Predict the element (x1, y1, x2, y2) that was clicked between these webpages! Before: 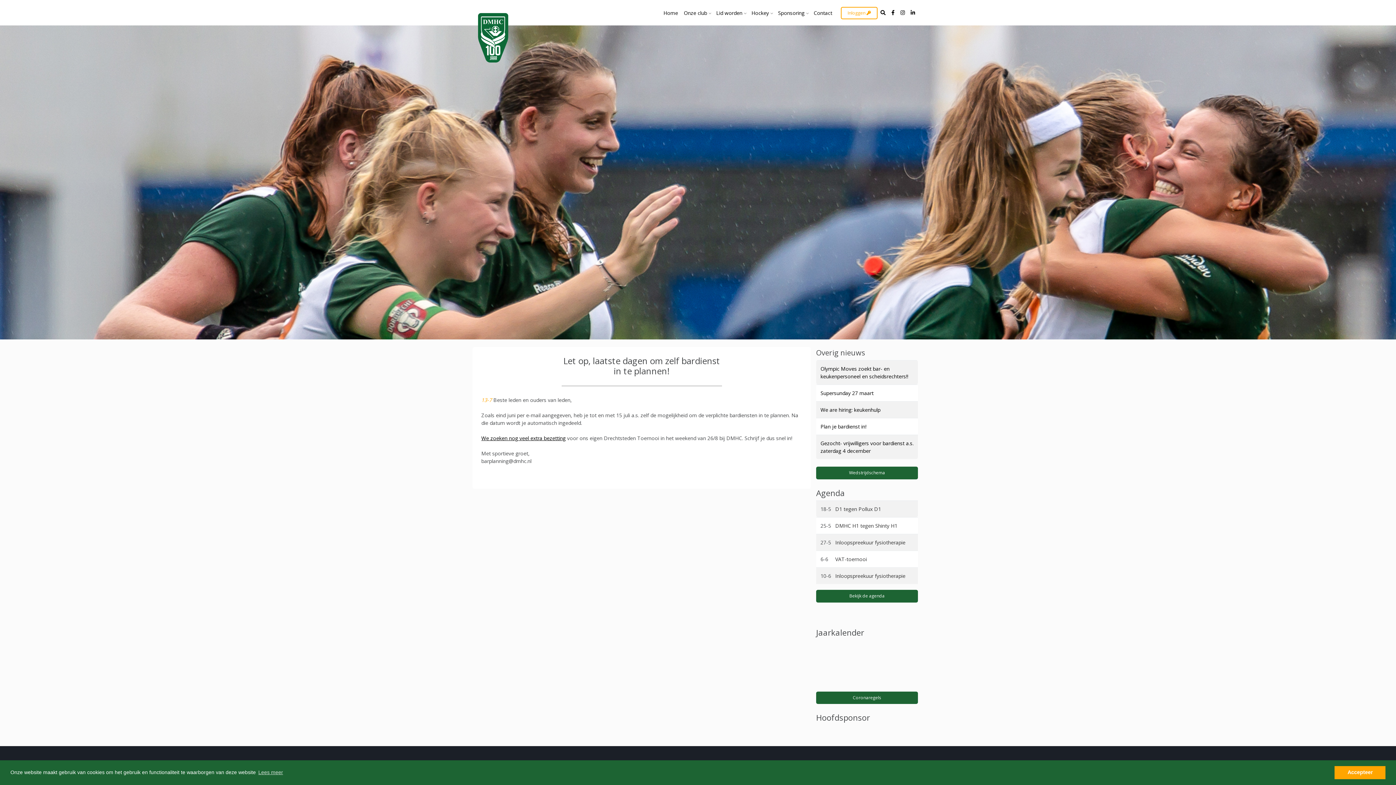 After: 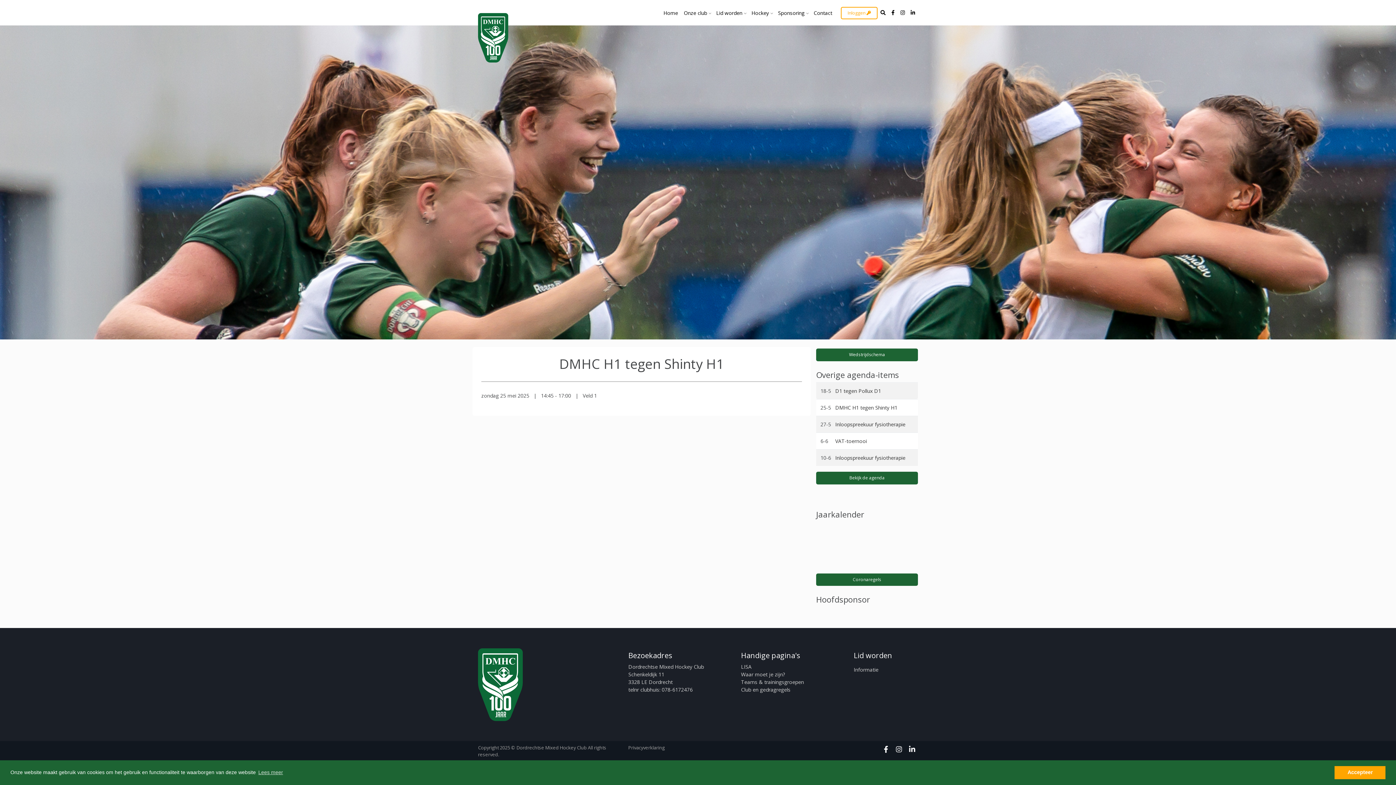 Action: label: DMHC H1 tegen Shinty H1 bbox: (835, 522, 897, 529)